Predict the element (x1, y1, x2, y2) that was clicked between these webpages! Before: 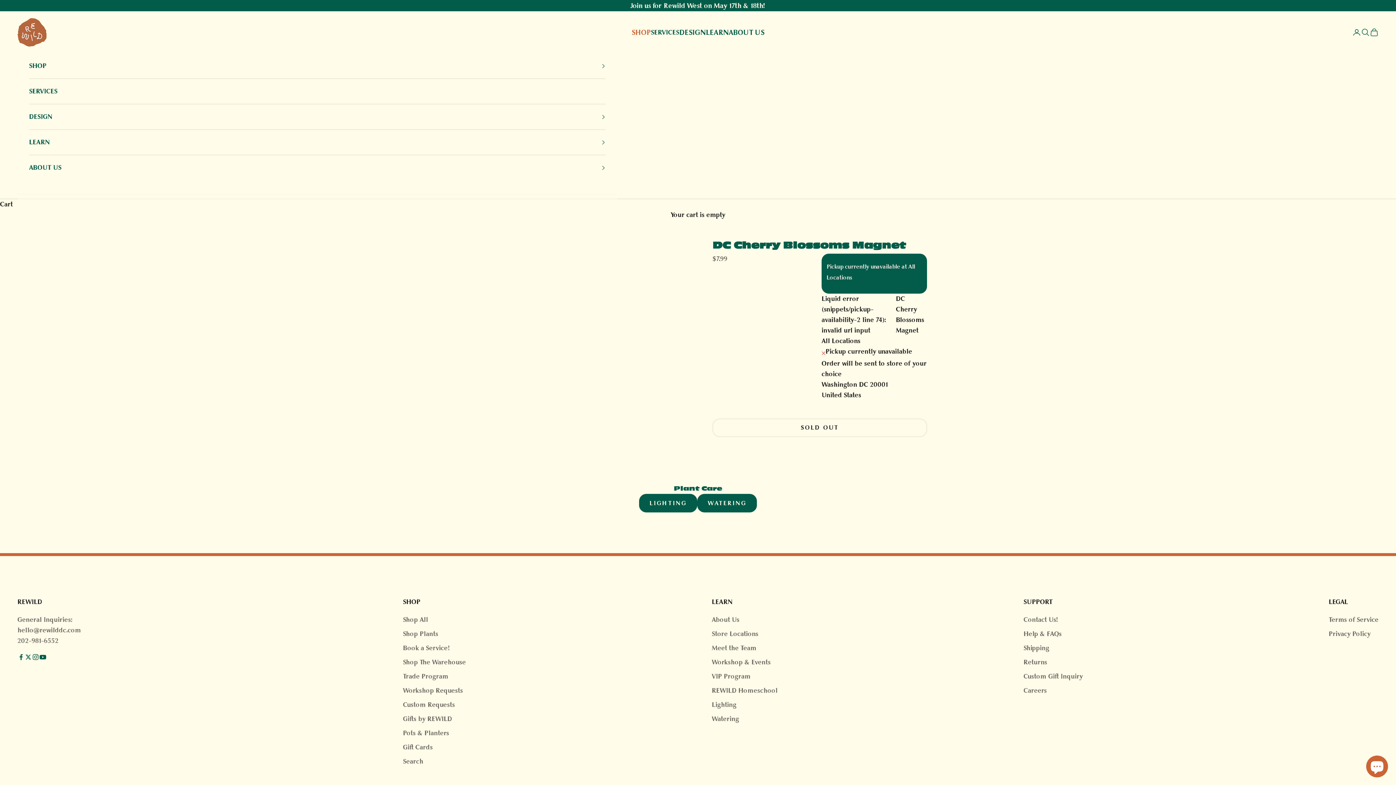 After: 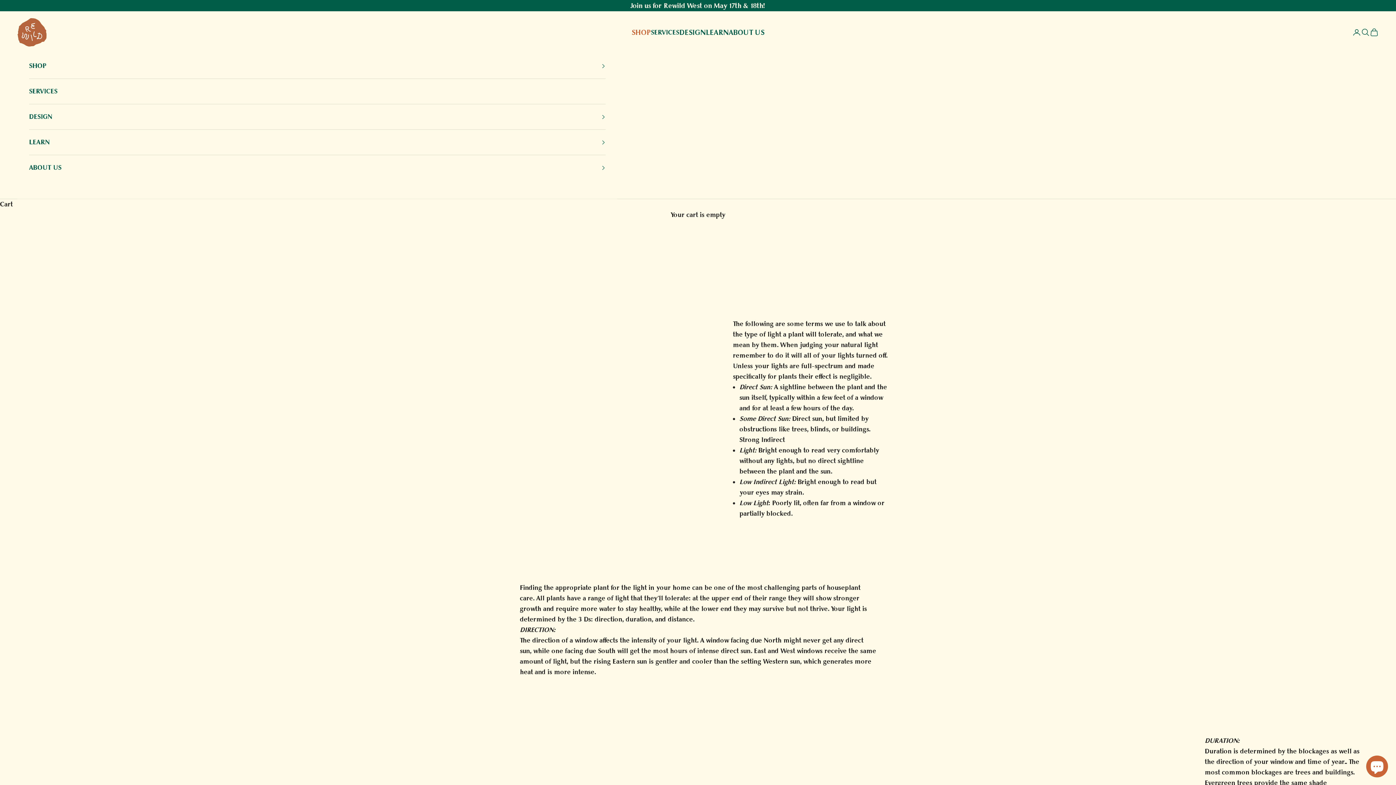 Action: bbox: (712, 701, 736, 709) label: Lighting